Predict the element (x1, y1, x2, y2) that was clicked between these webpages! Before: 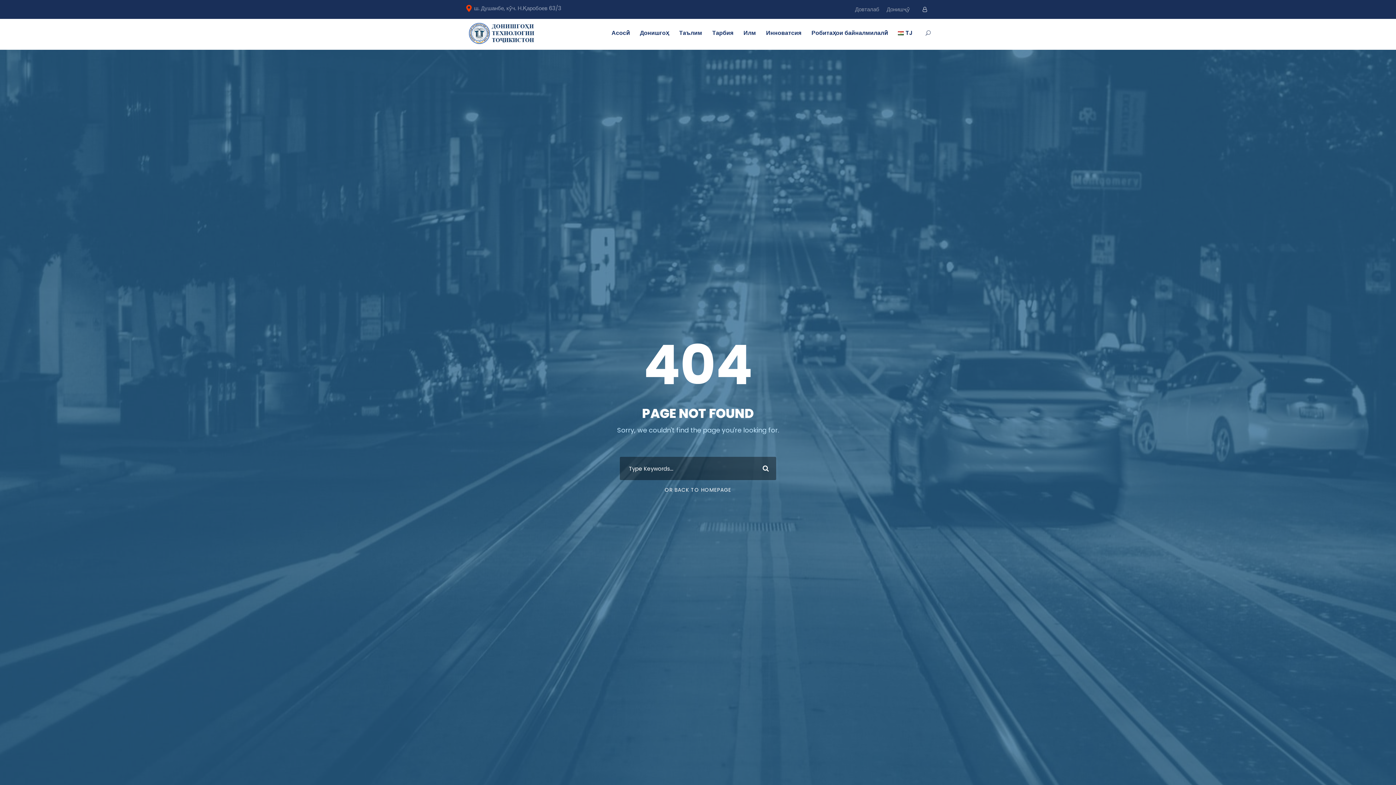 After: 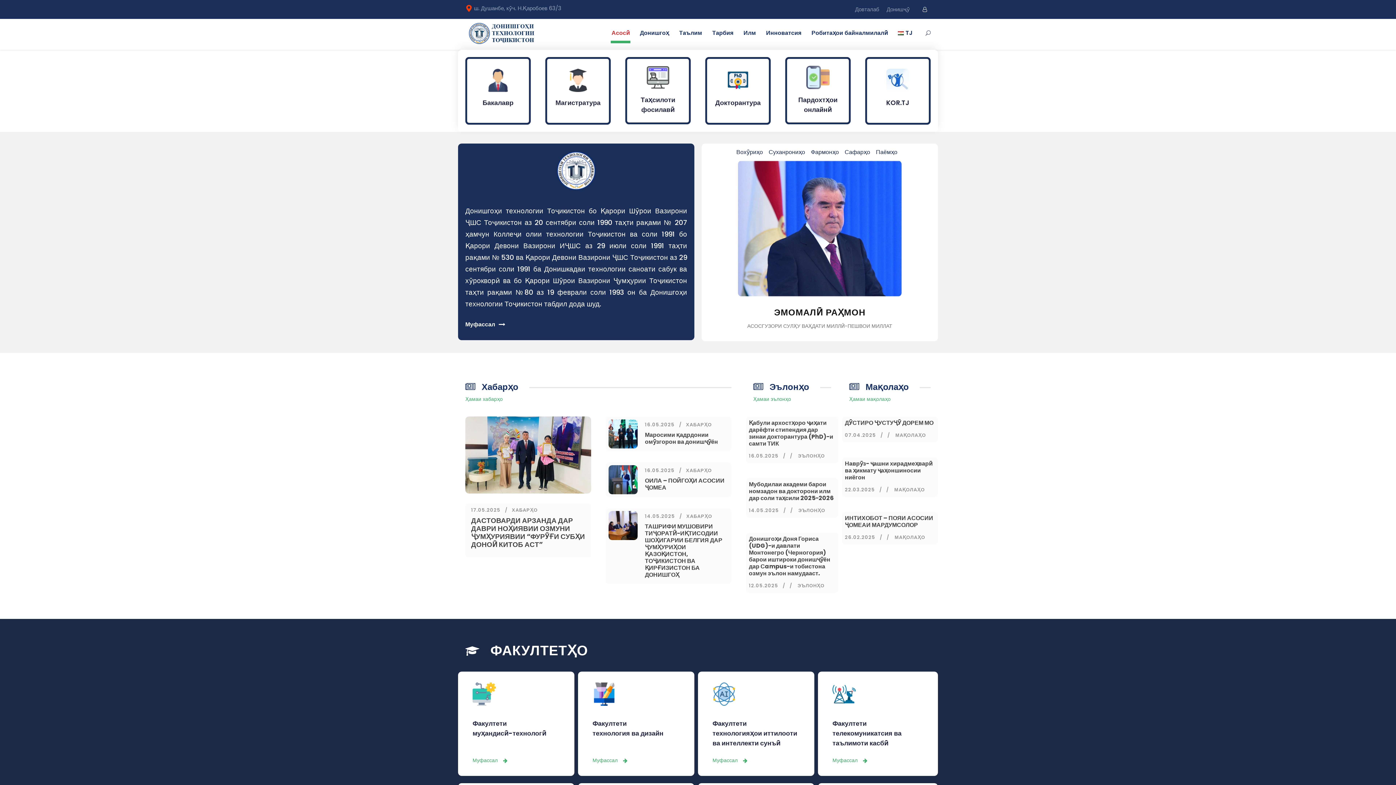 Action: bbox: (611, 28, 629, 43) label: Асосӣ